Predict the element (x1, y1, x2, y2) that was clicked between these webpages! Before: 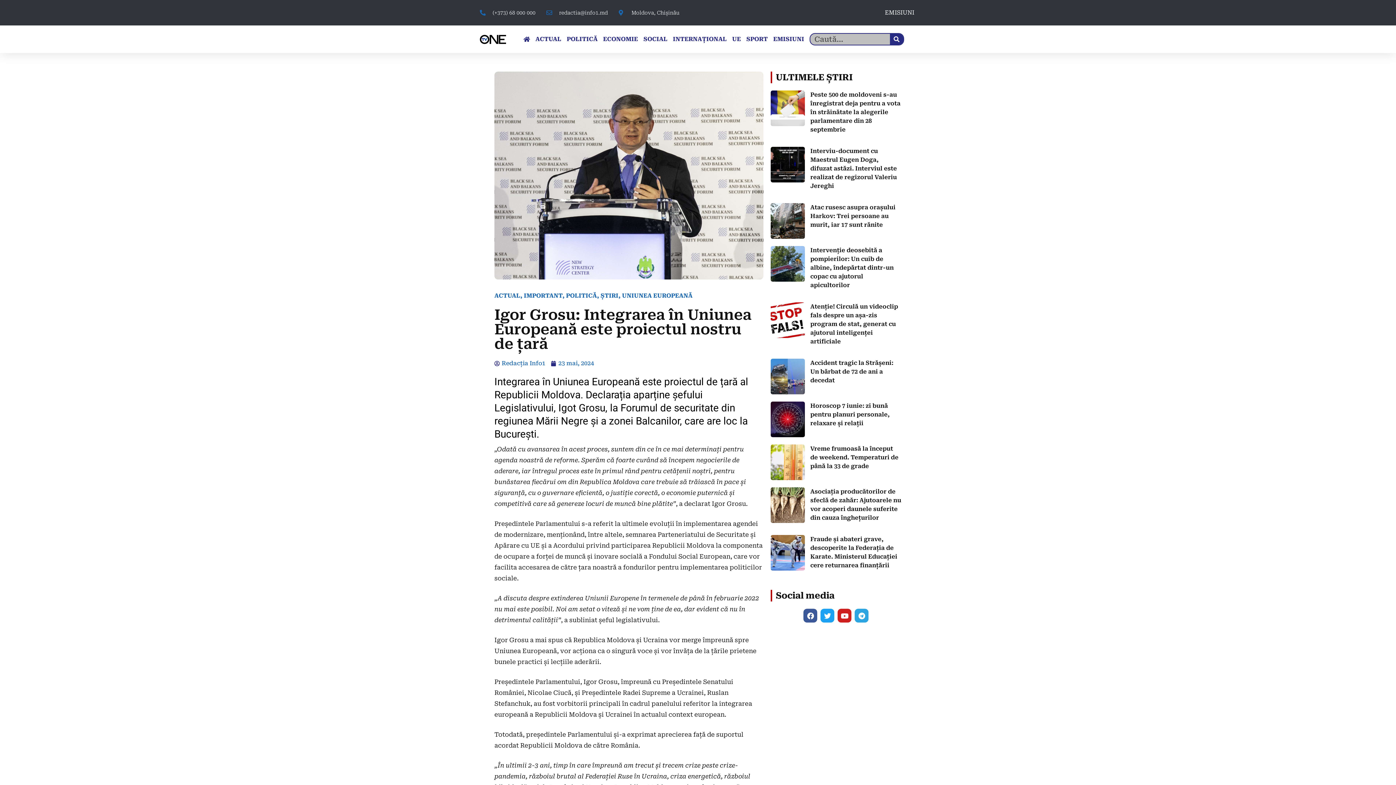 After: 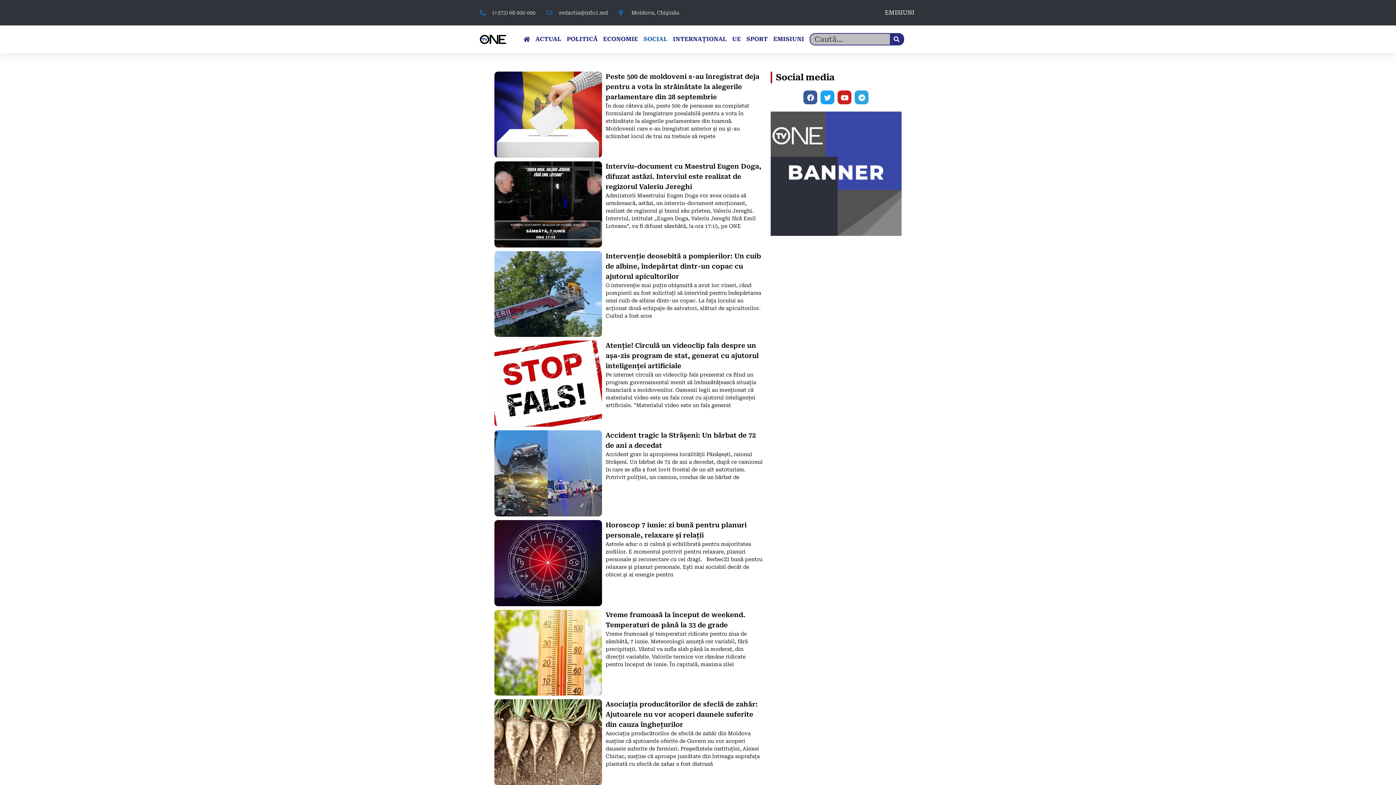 Action: label: SOCIAL bbox: (643, 30, 667, 47)